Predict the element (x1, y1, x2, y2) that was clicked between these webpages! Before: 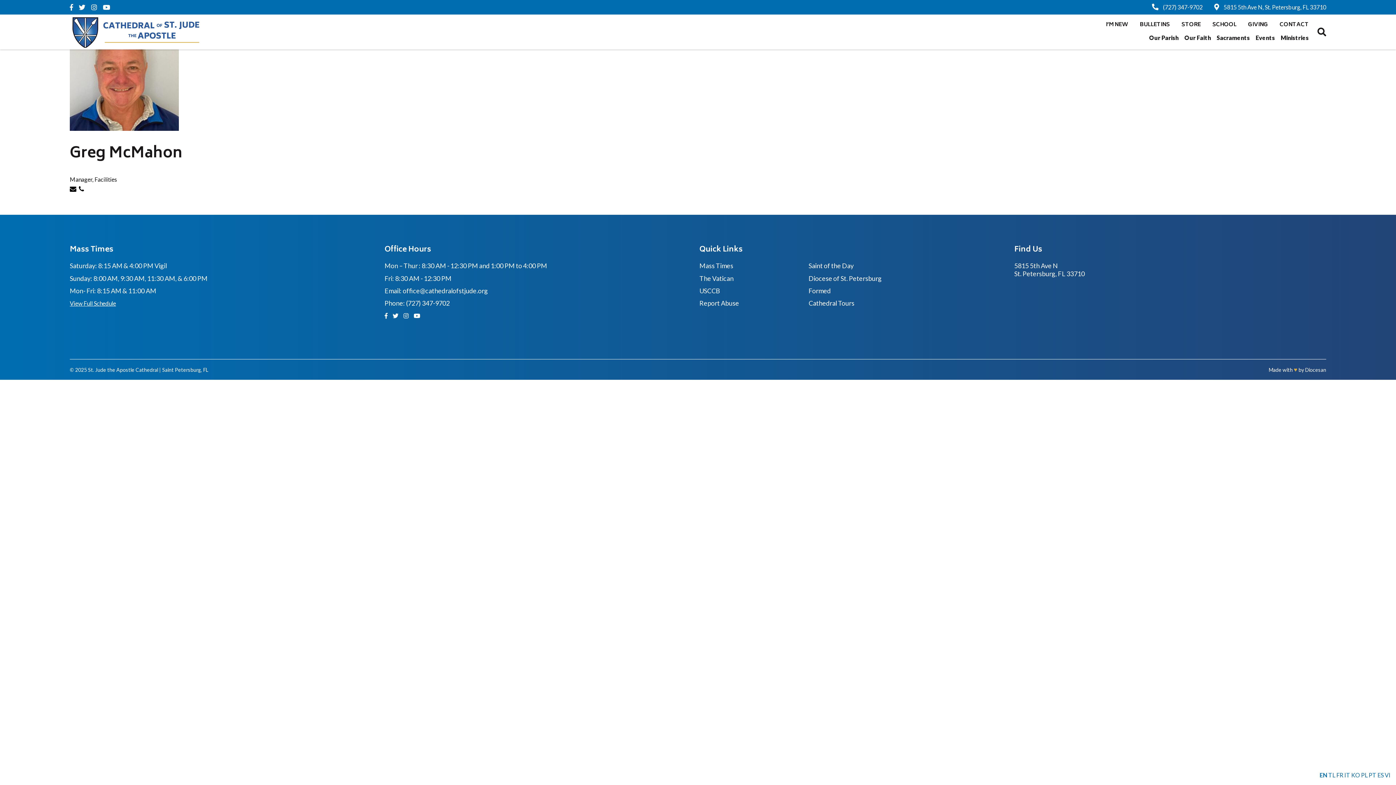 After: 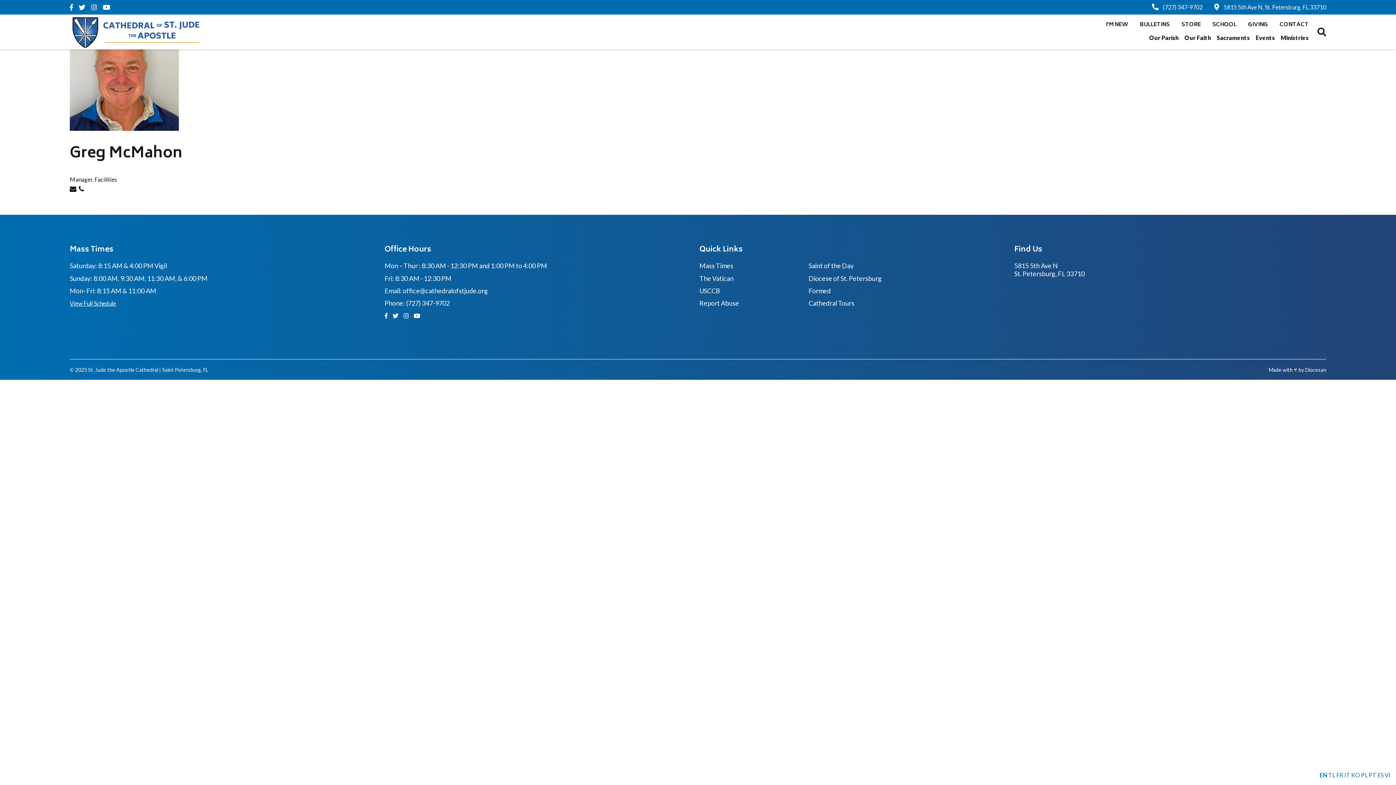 Action: bbox: (78, 186, 86, 193)